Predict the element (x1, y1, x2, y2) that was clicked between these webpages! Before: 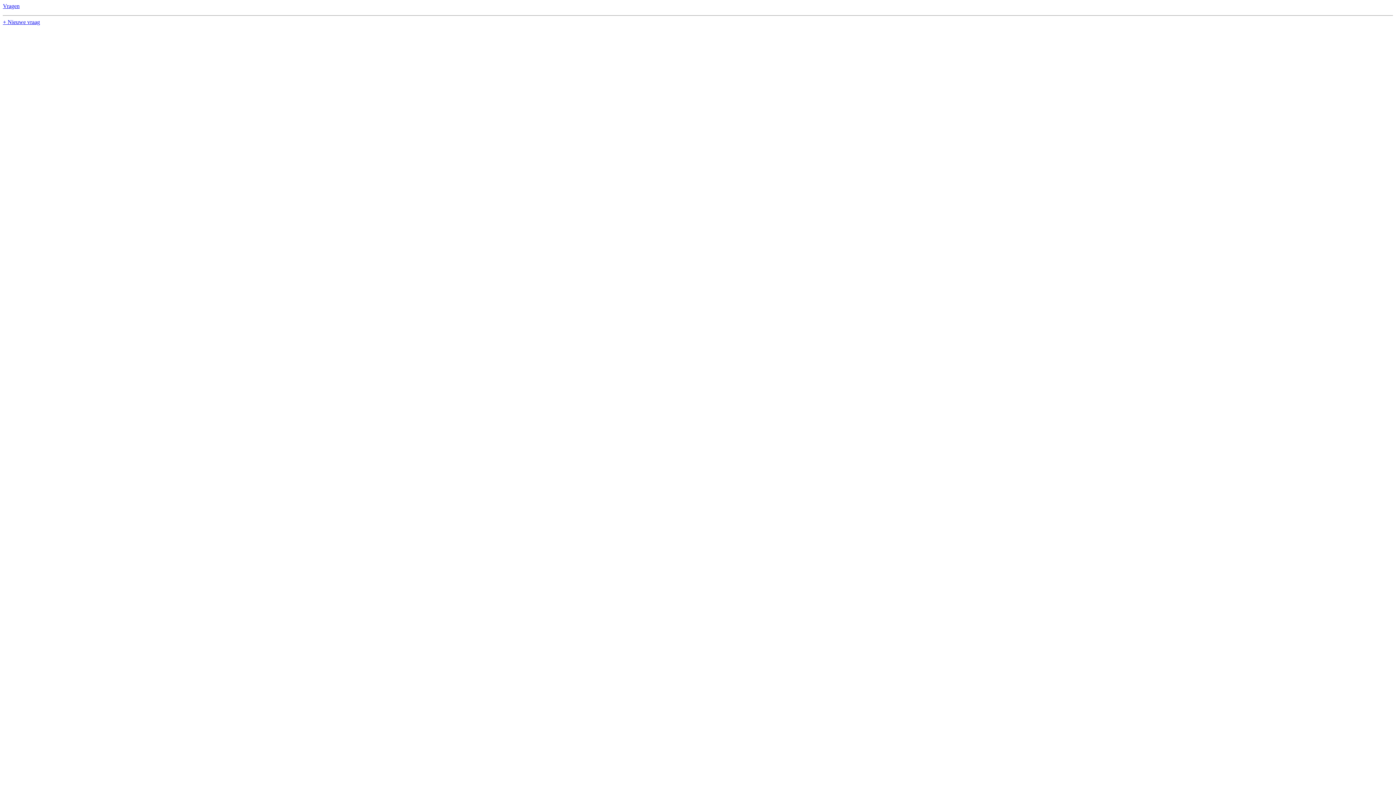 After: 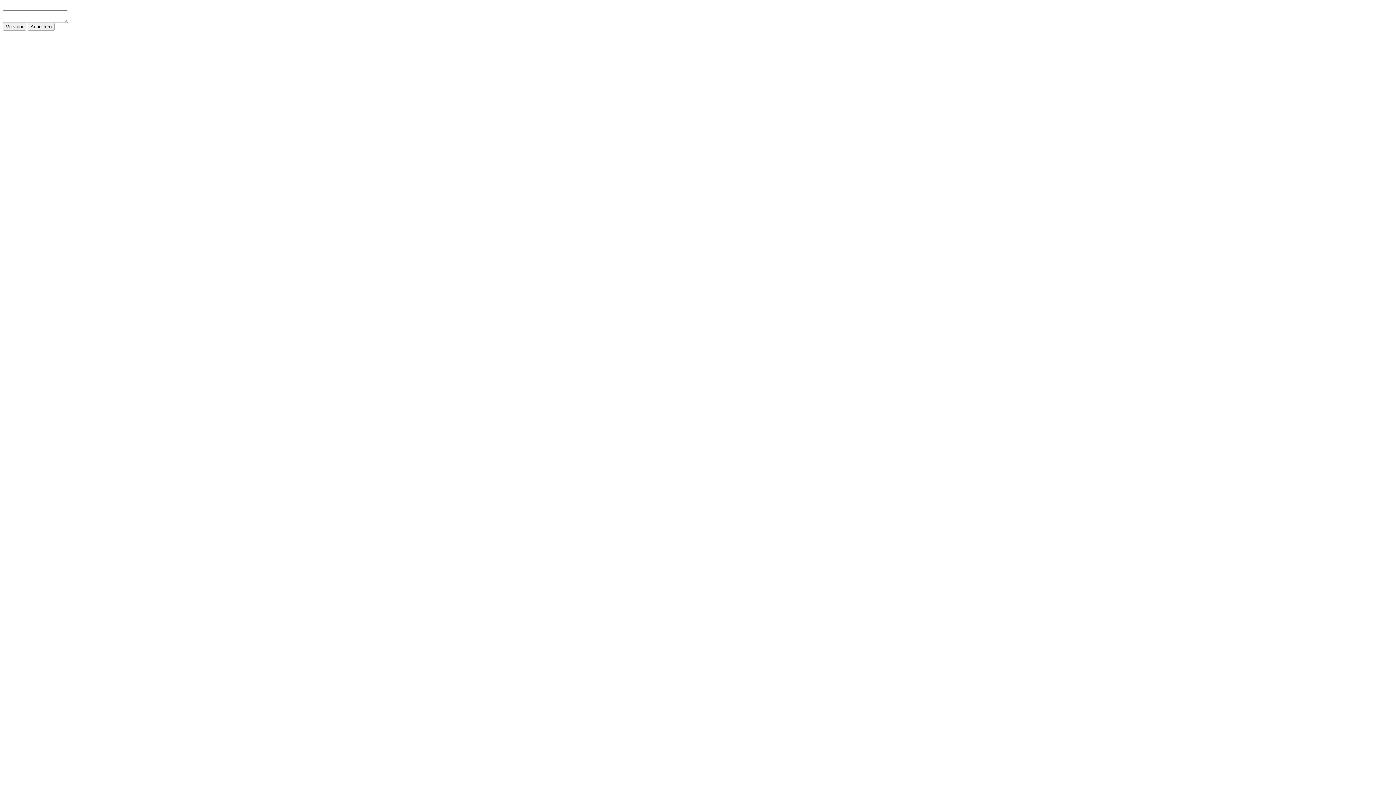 Action: label: + Nieuwe vraag bbox: (2, 18, 40, 25)